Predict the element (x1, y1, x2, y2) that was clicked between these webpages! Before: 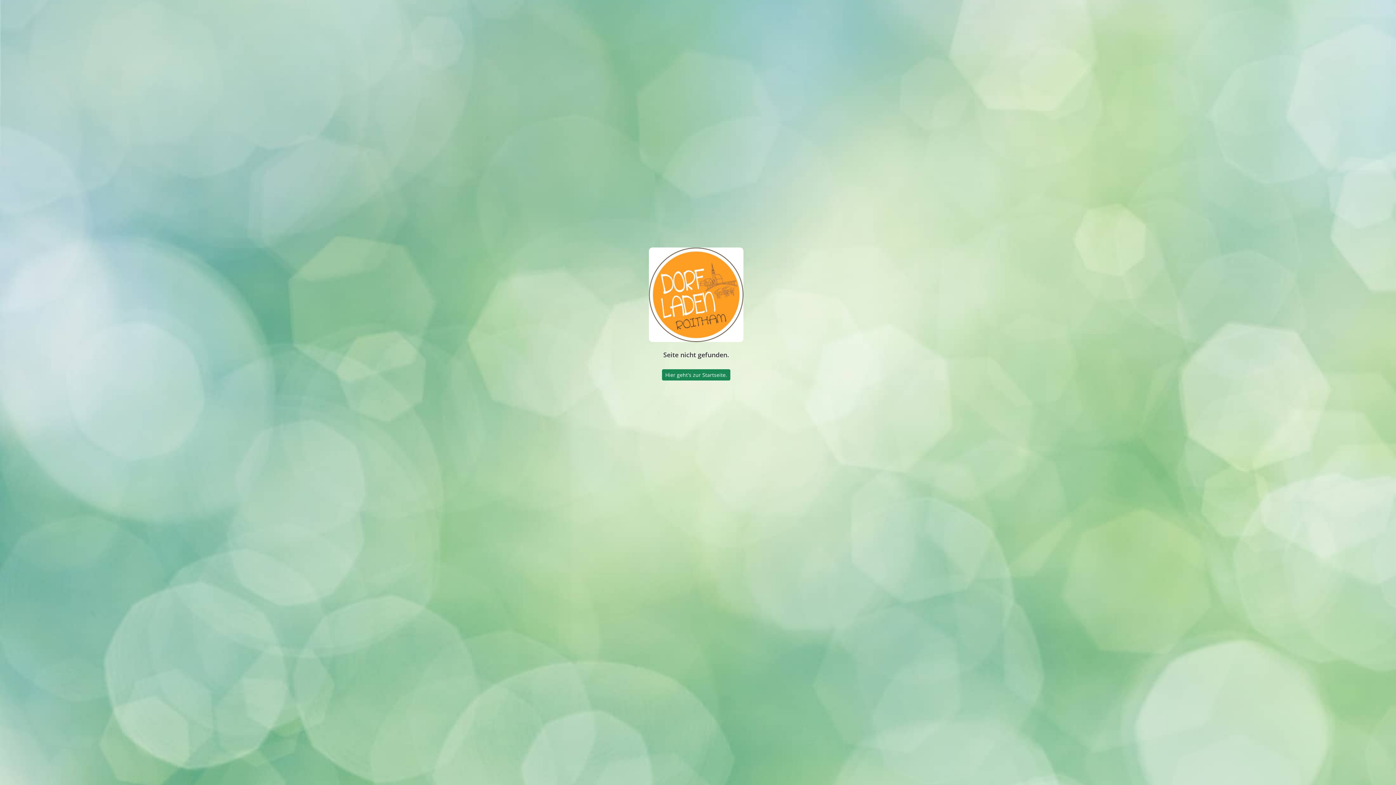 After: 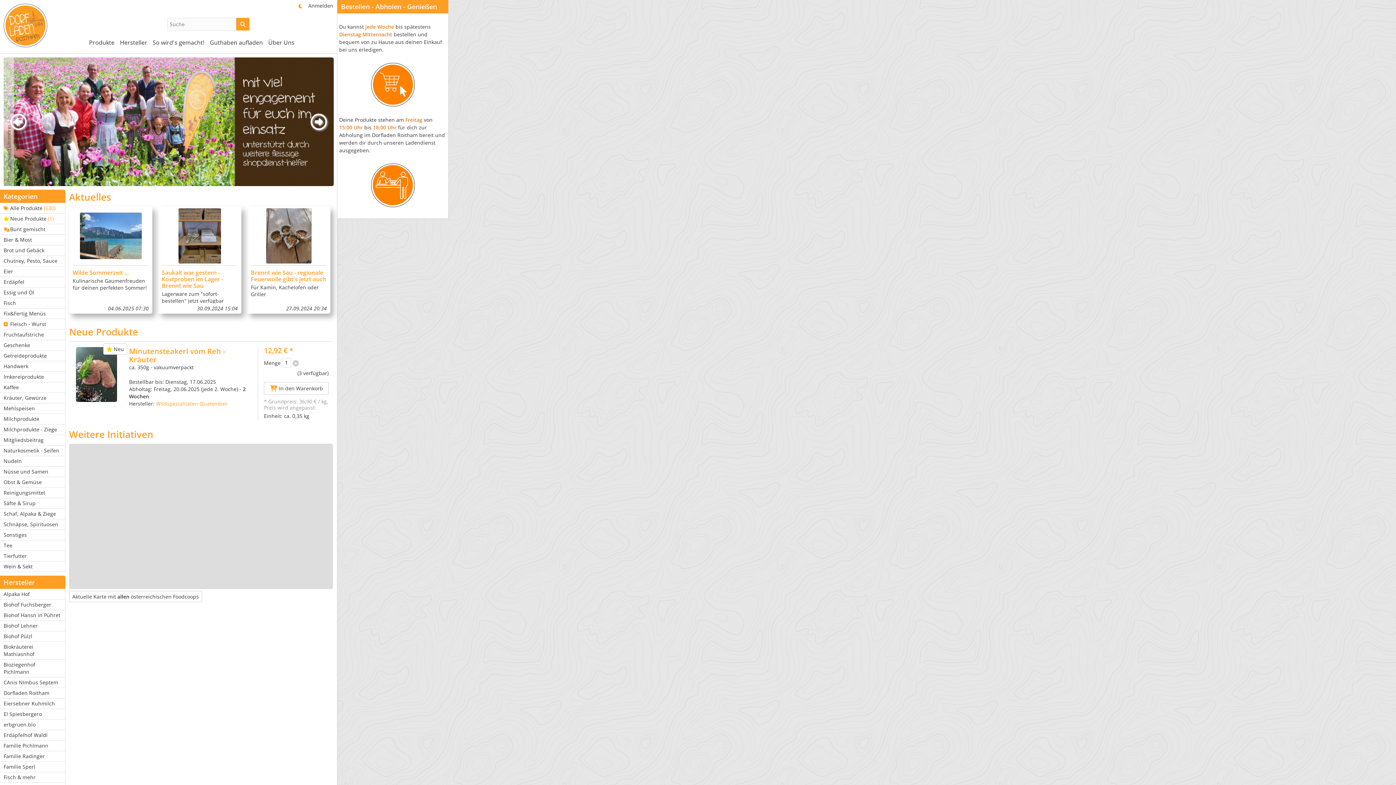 Action: bbox: (649, 295, 743, 302)